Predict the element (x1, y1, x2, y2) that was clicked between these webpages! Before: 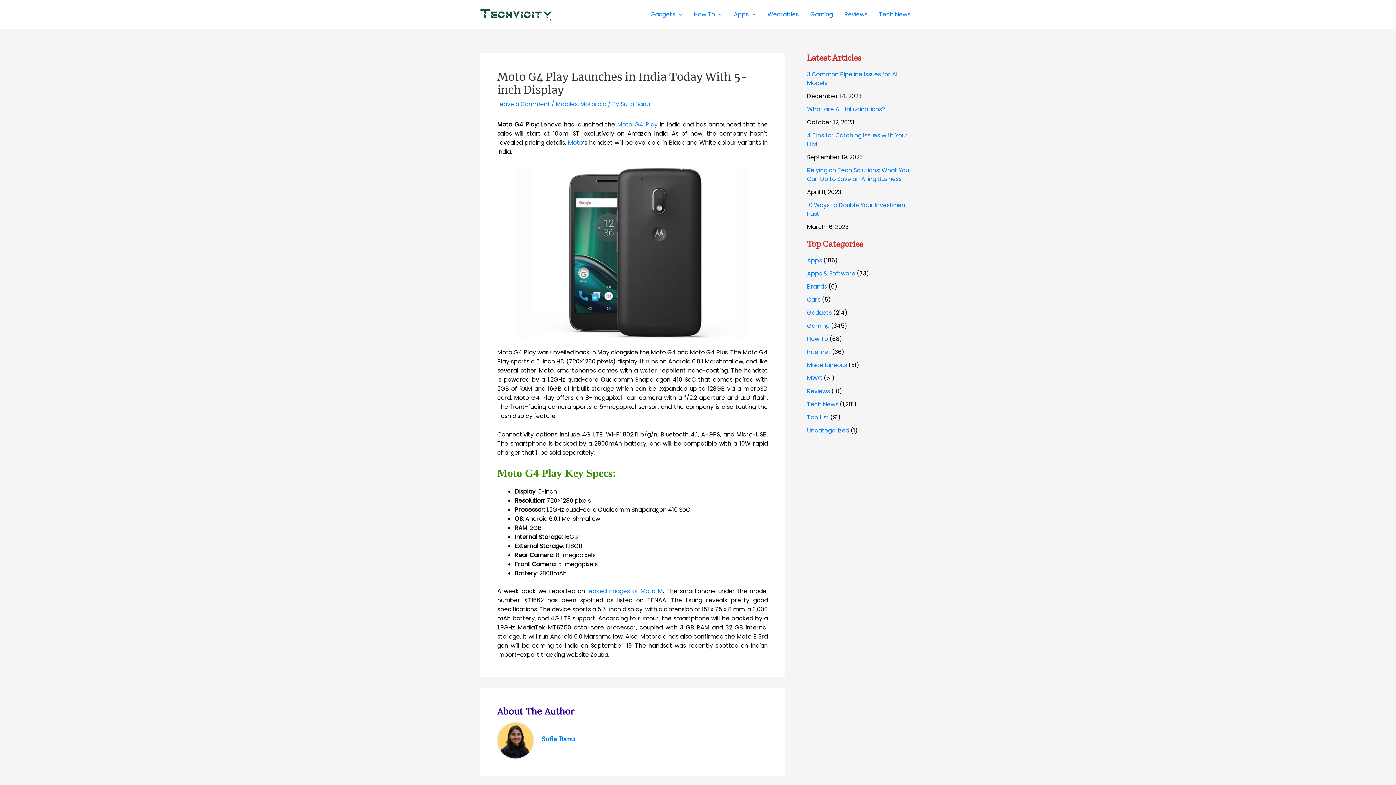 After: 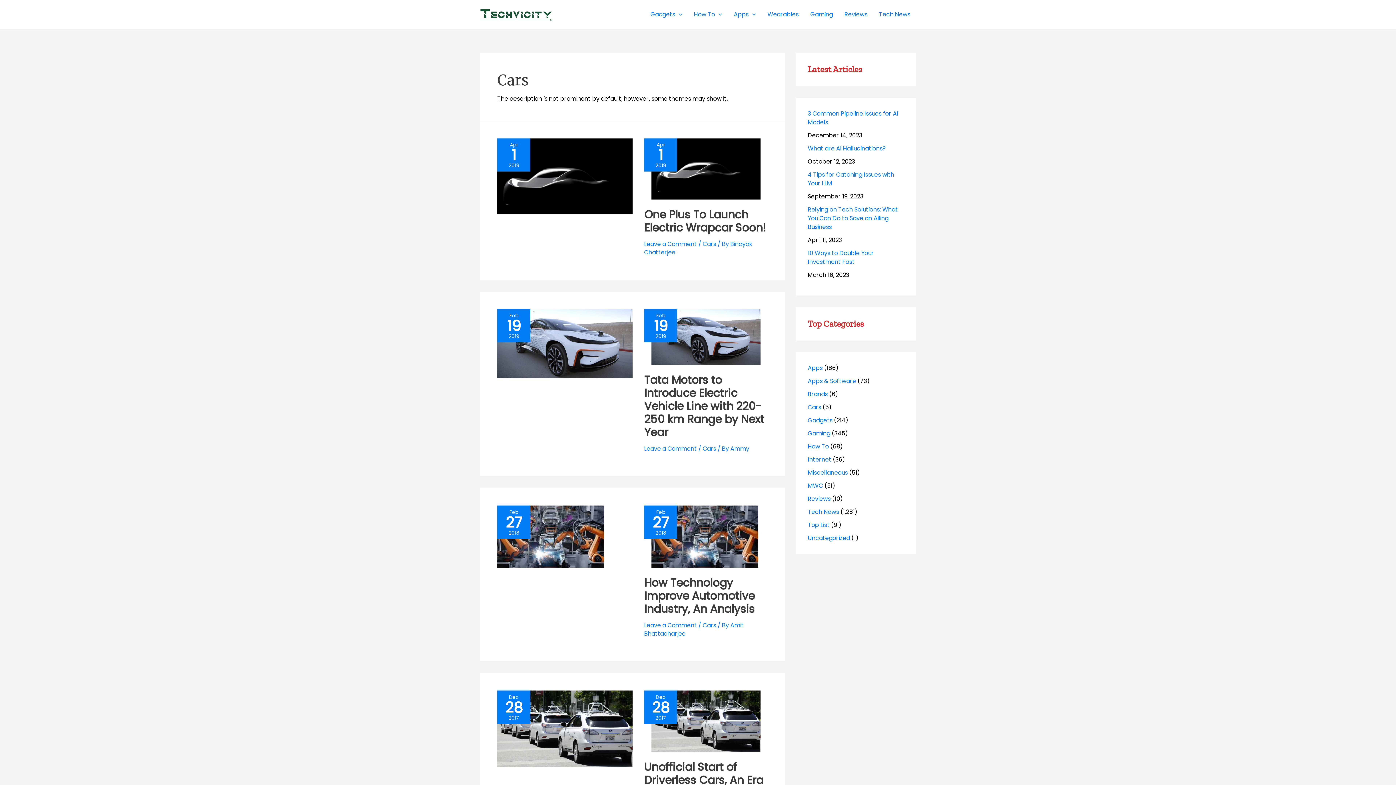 Action: label: Cars bbox: (807, 295, 820, 304)